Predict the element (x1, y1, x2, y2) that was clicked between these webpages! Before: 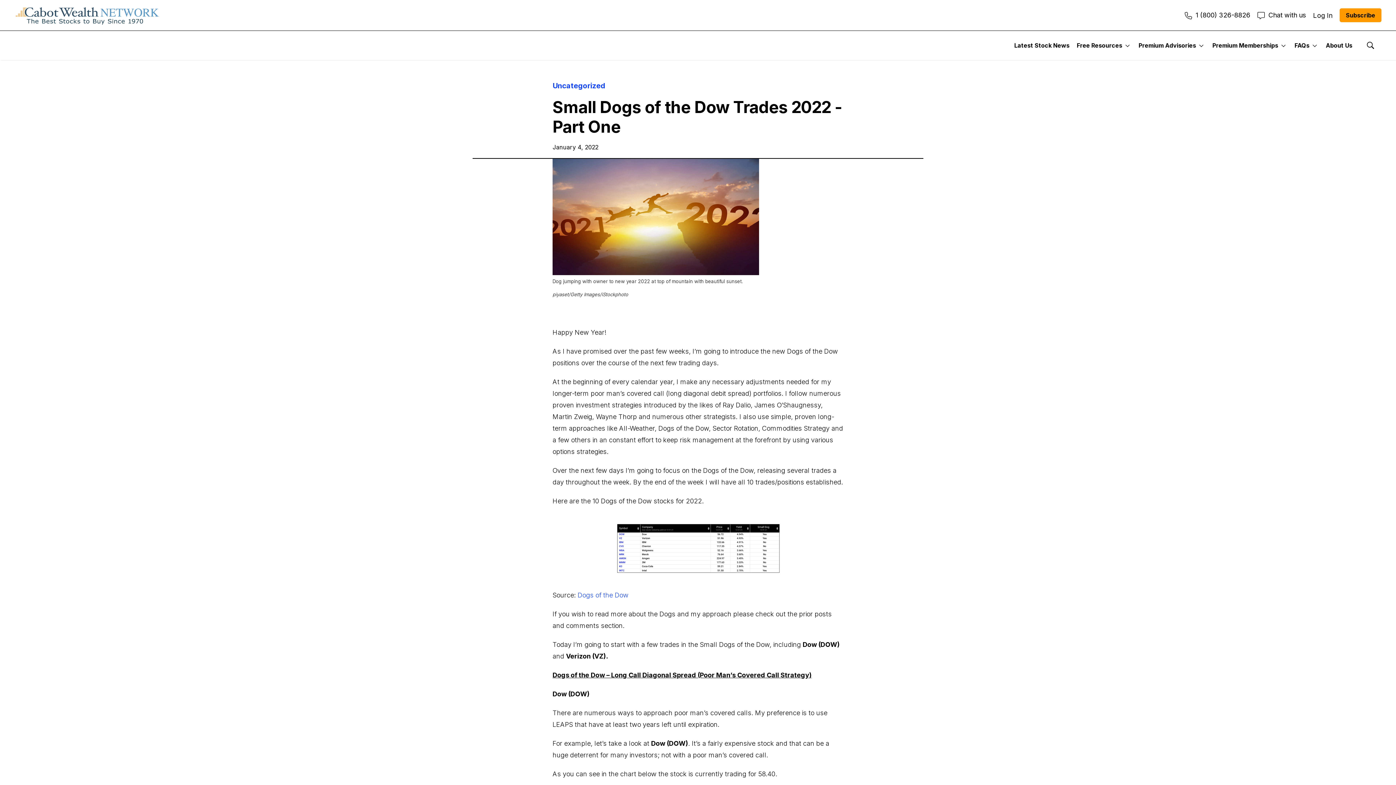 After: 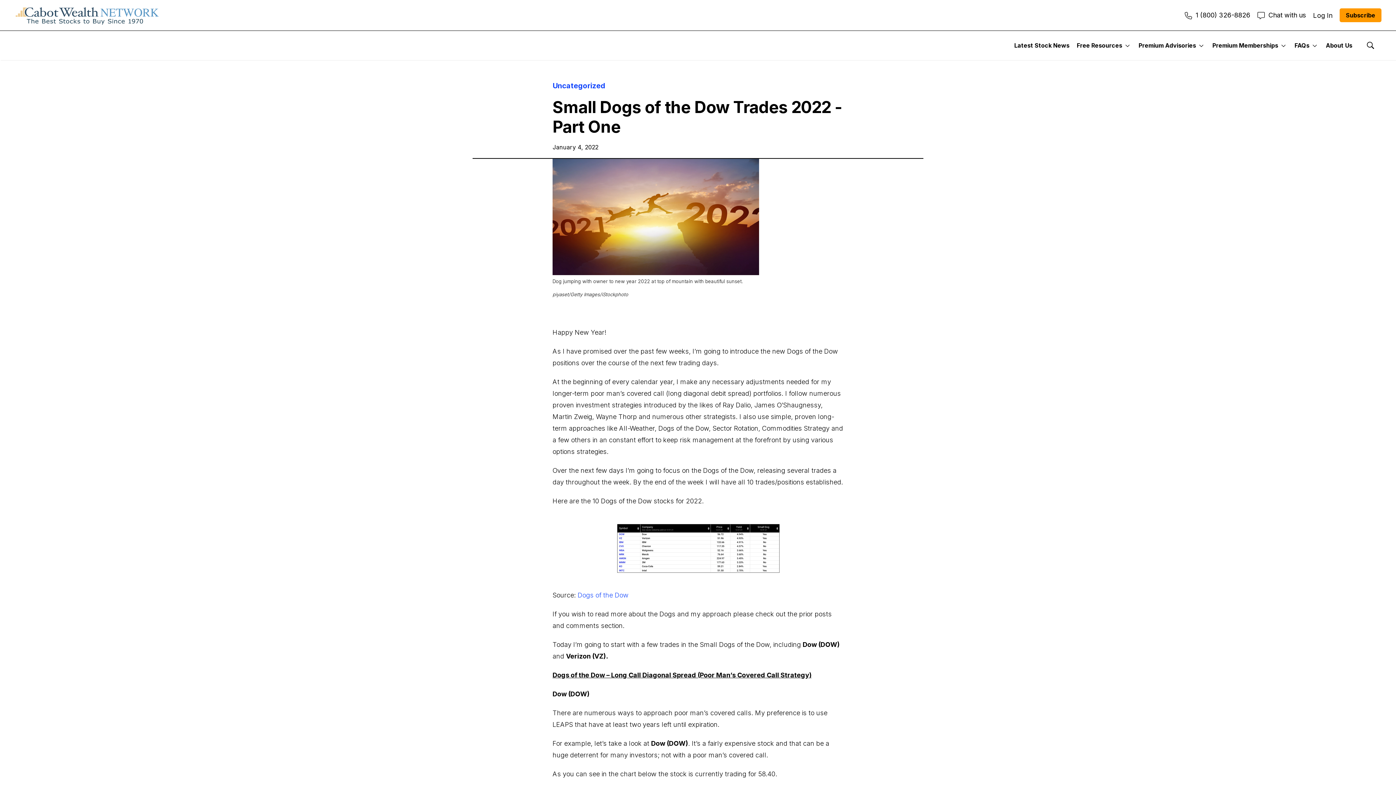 Action: label: Chat with us bbox: (1257, 11, 1306, 18)